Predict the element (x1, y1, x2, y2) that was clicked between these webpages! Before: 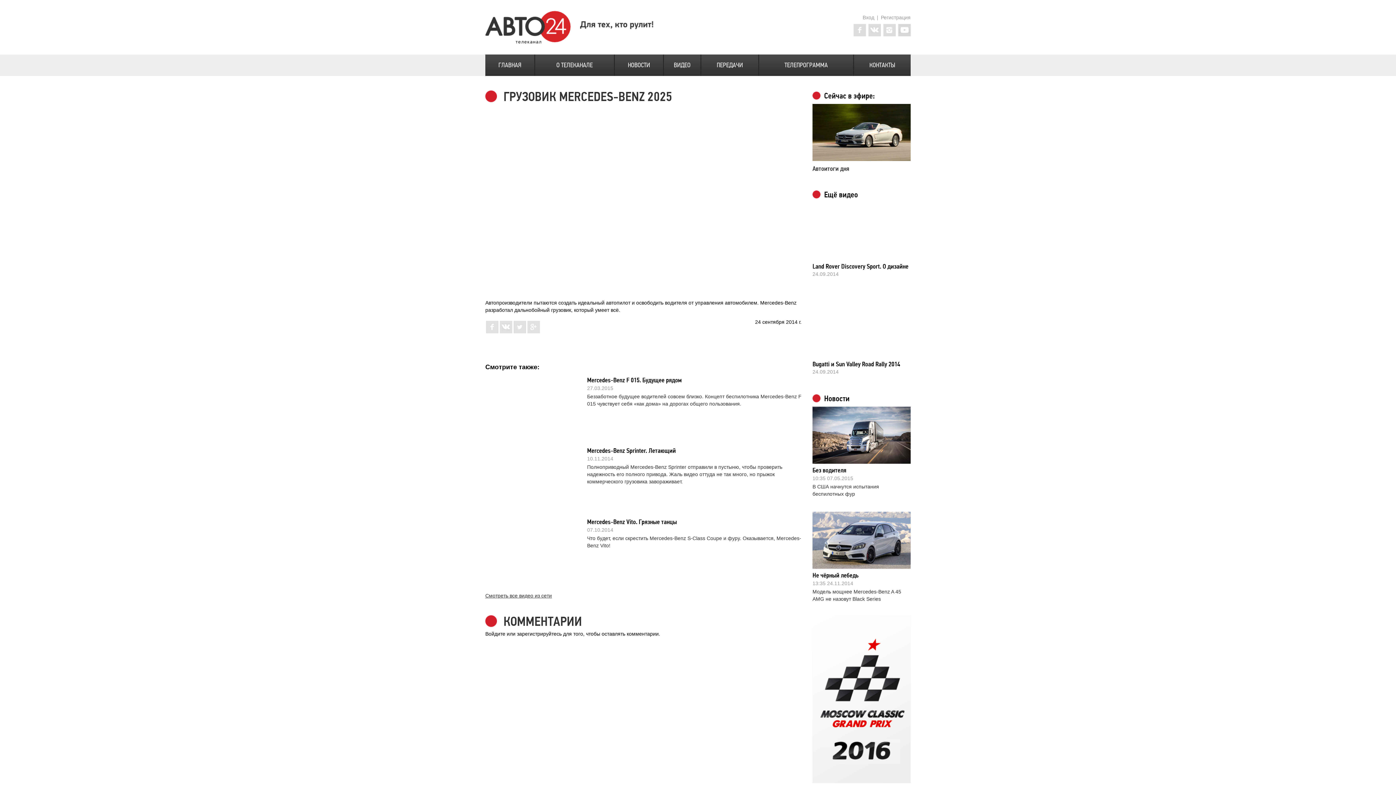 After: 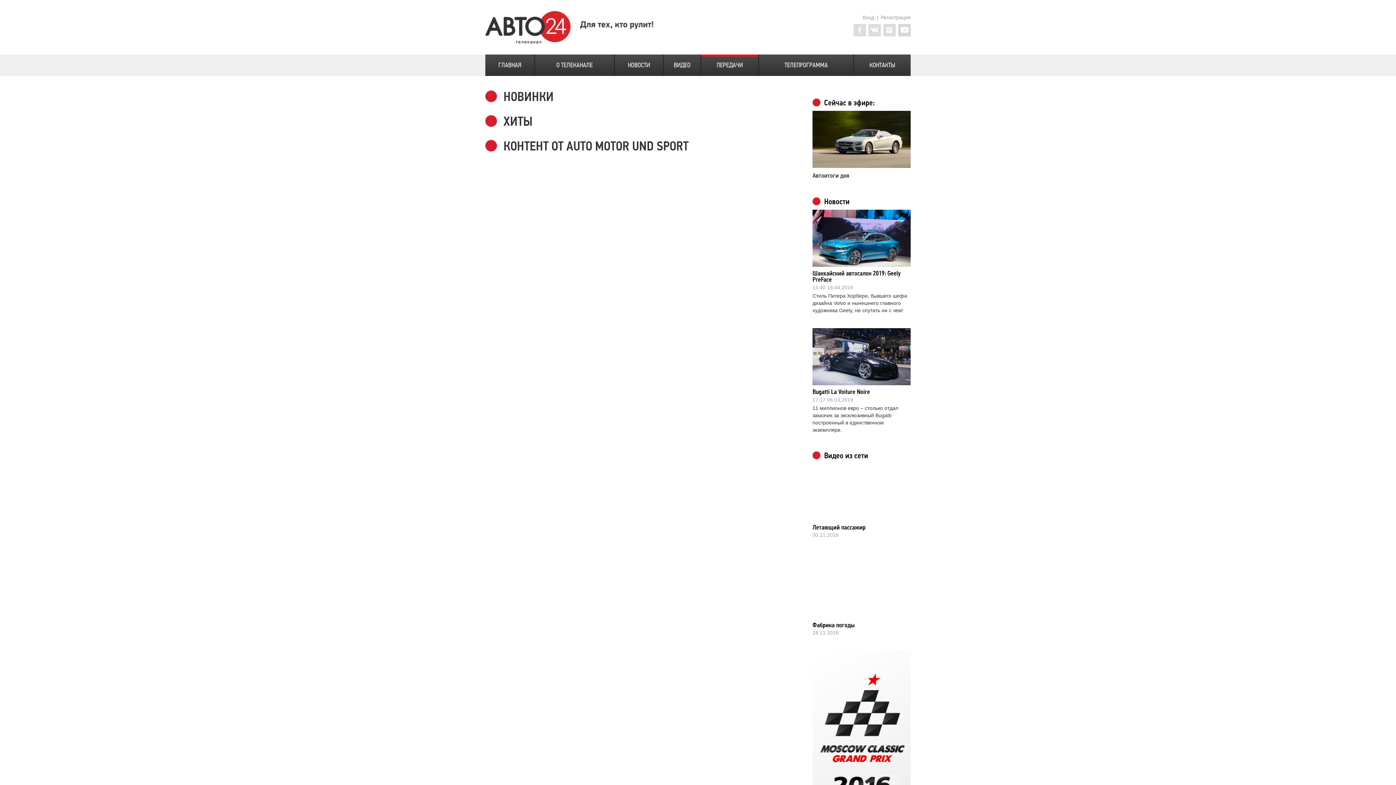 Action: label: ПЕРЕДАЧИ bbox: (700, 54, 758, 76)